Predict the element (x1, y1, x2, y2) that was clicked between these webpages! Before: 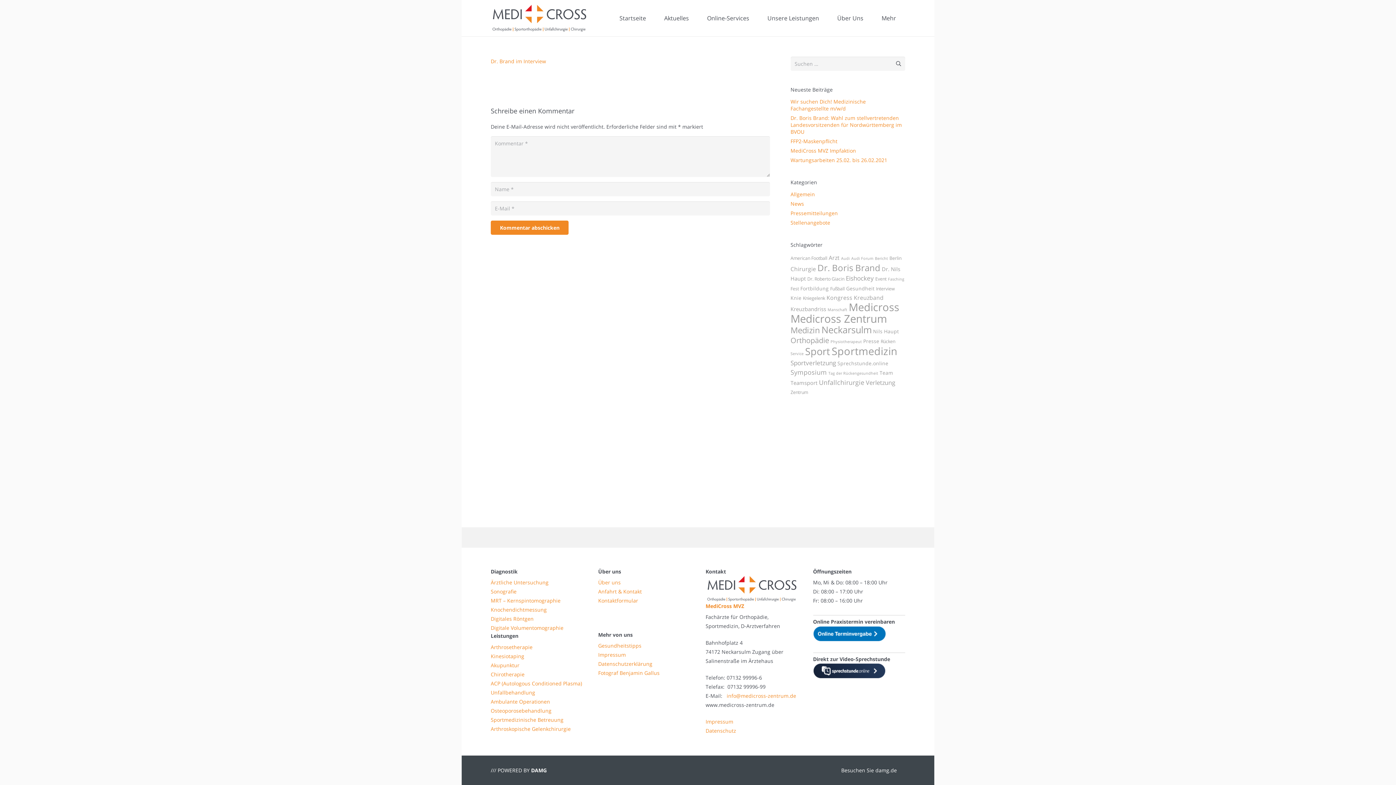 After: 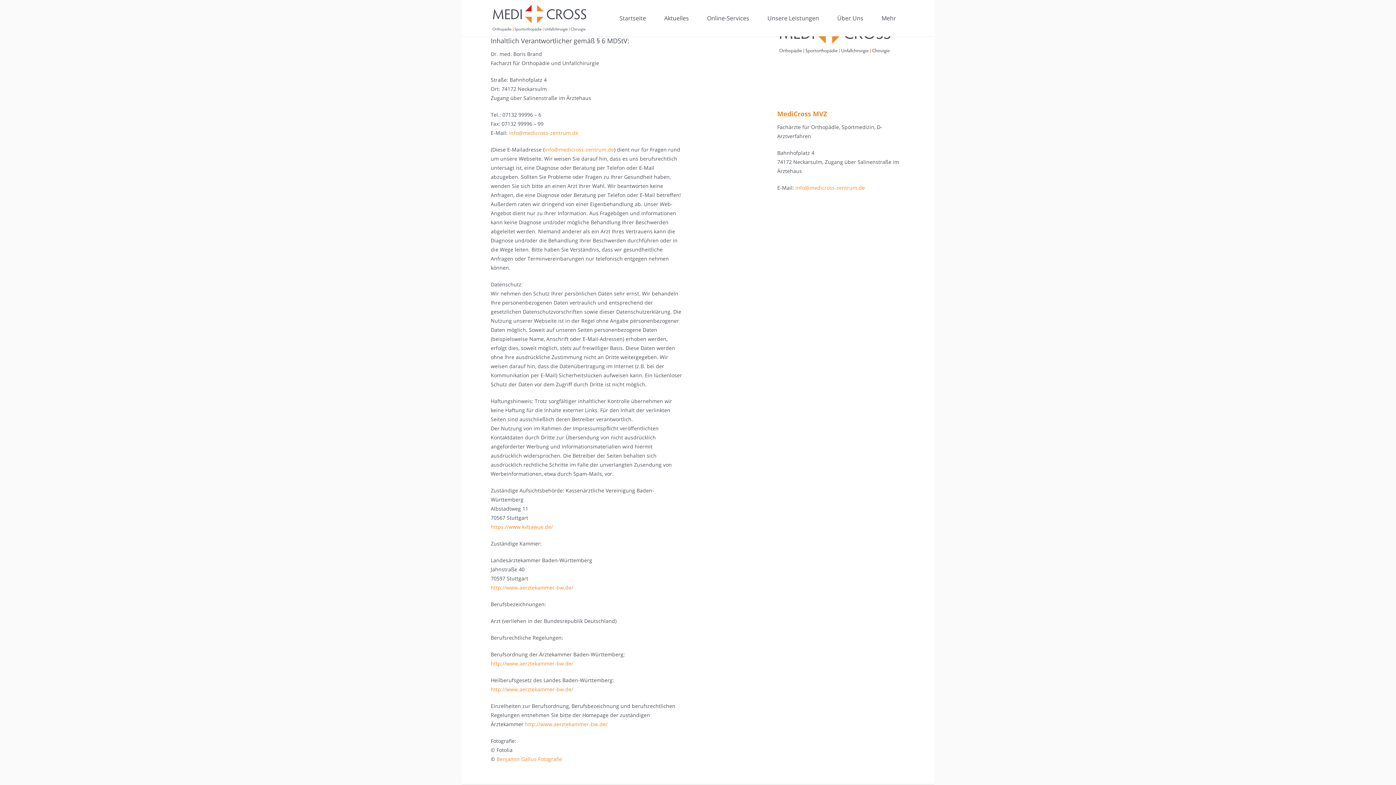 Action: label: Impressum bbox: (705, 718, 733, 725)